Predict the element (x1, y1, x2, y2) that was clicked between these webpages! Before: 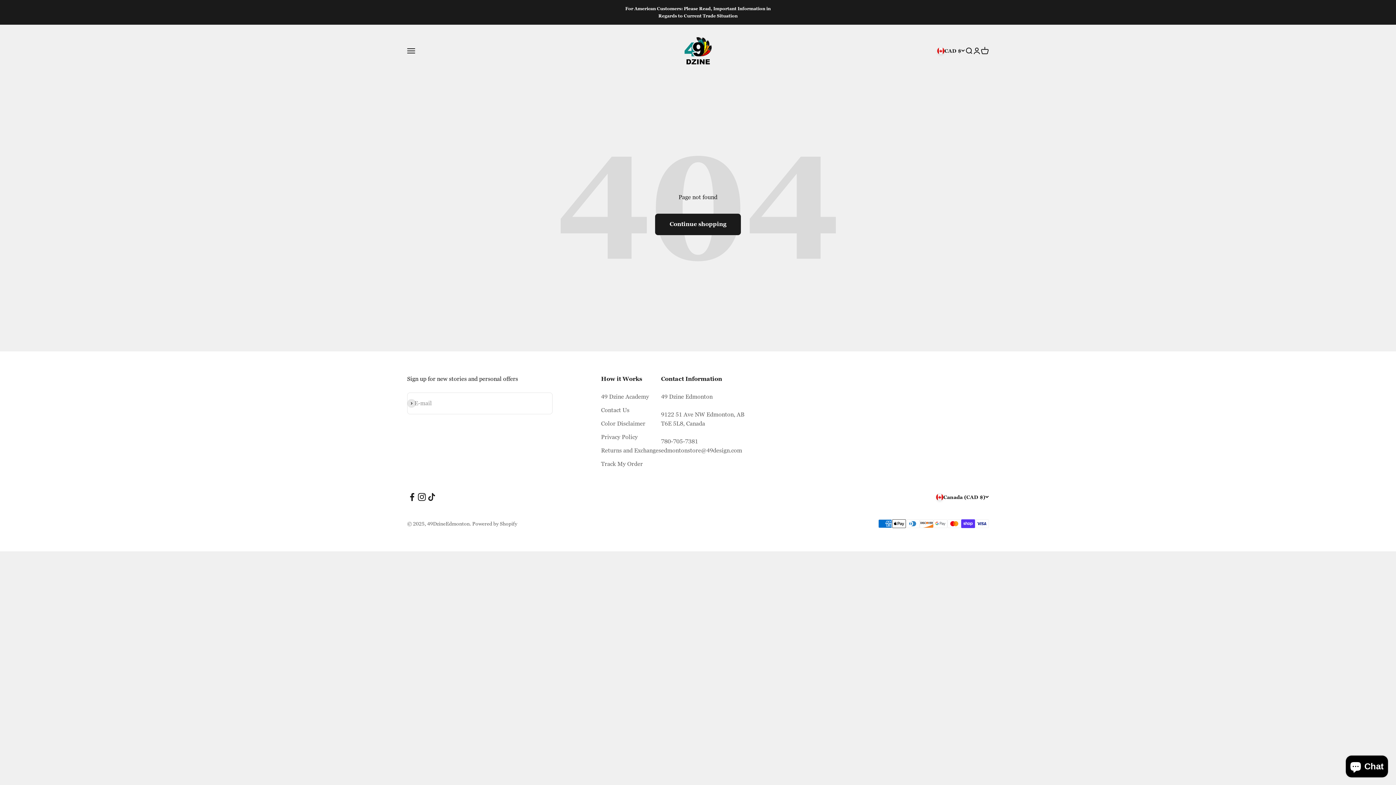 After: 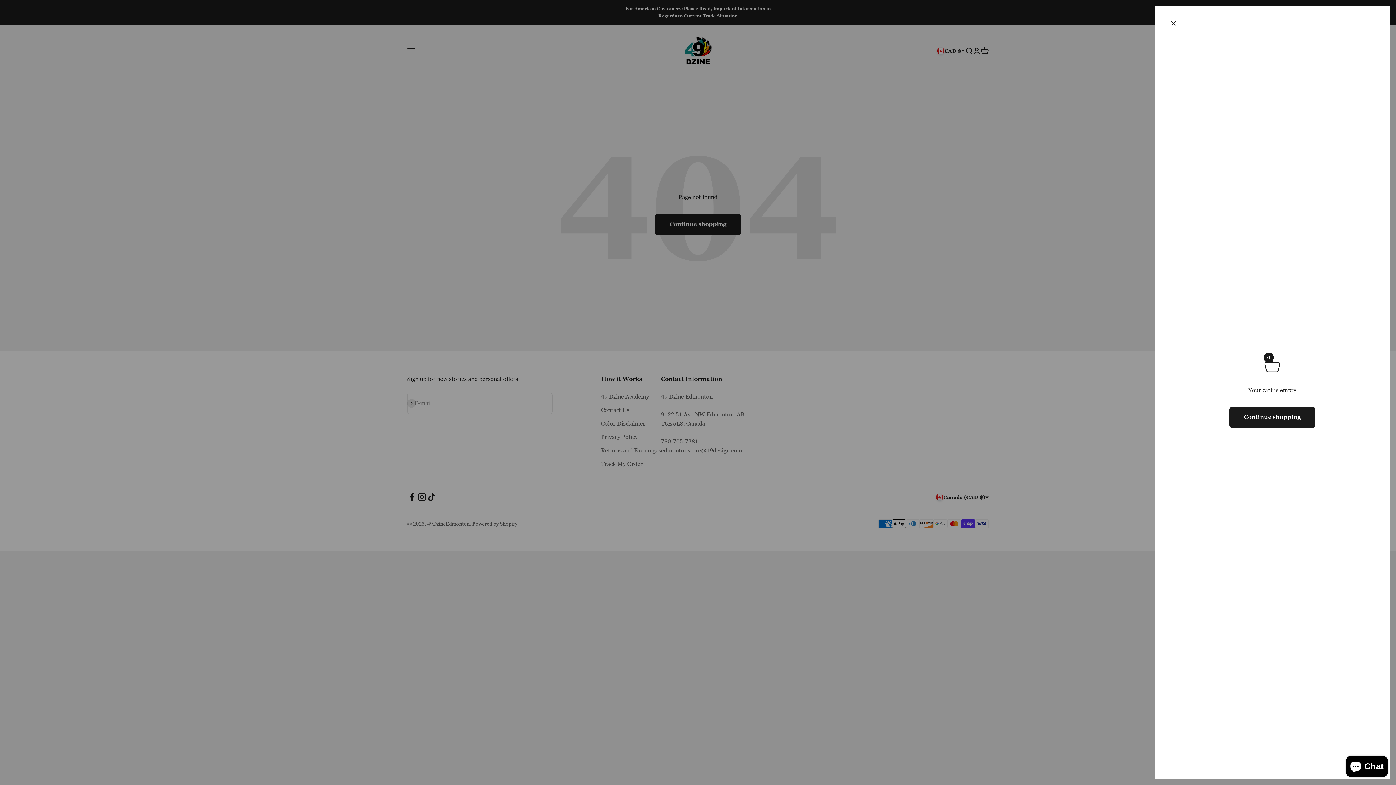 Action: bbox: (981, 46, 989, 54) label: Open cart
0